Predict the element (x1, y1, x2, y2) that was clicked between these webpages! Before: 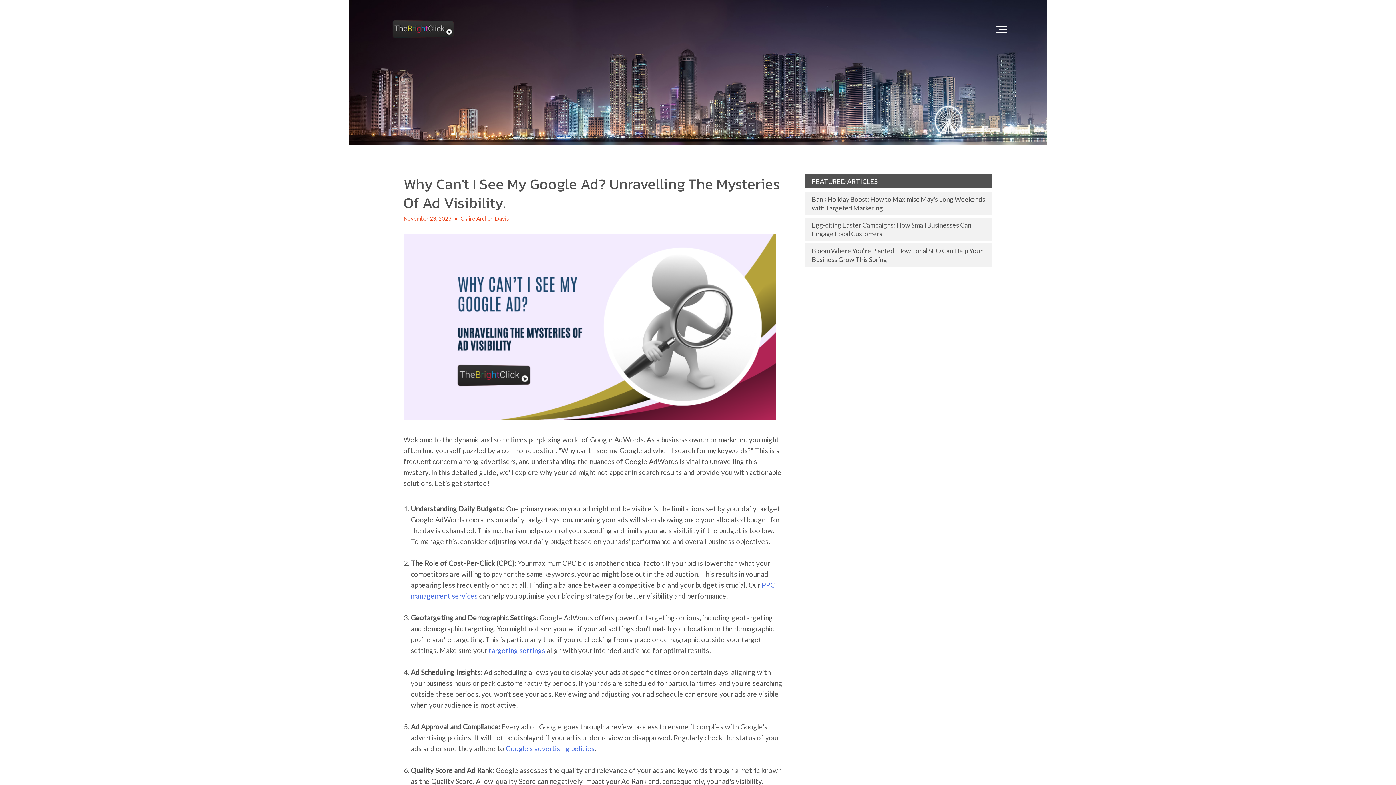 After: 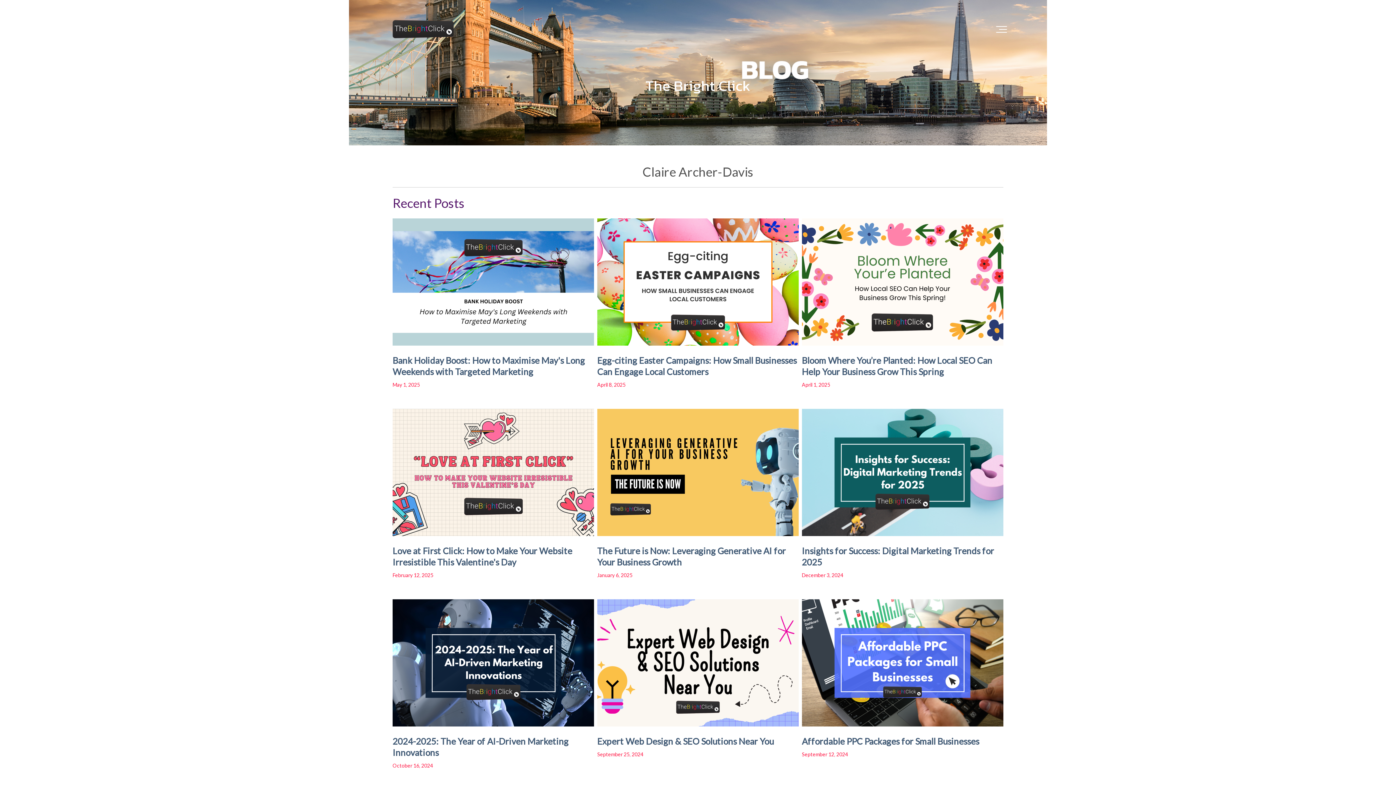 Action: bbox: (460, 215, 509, 221) label: Claire Archer-Davis